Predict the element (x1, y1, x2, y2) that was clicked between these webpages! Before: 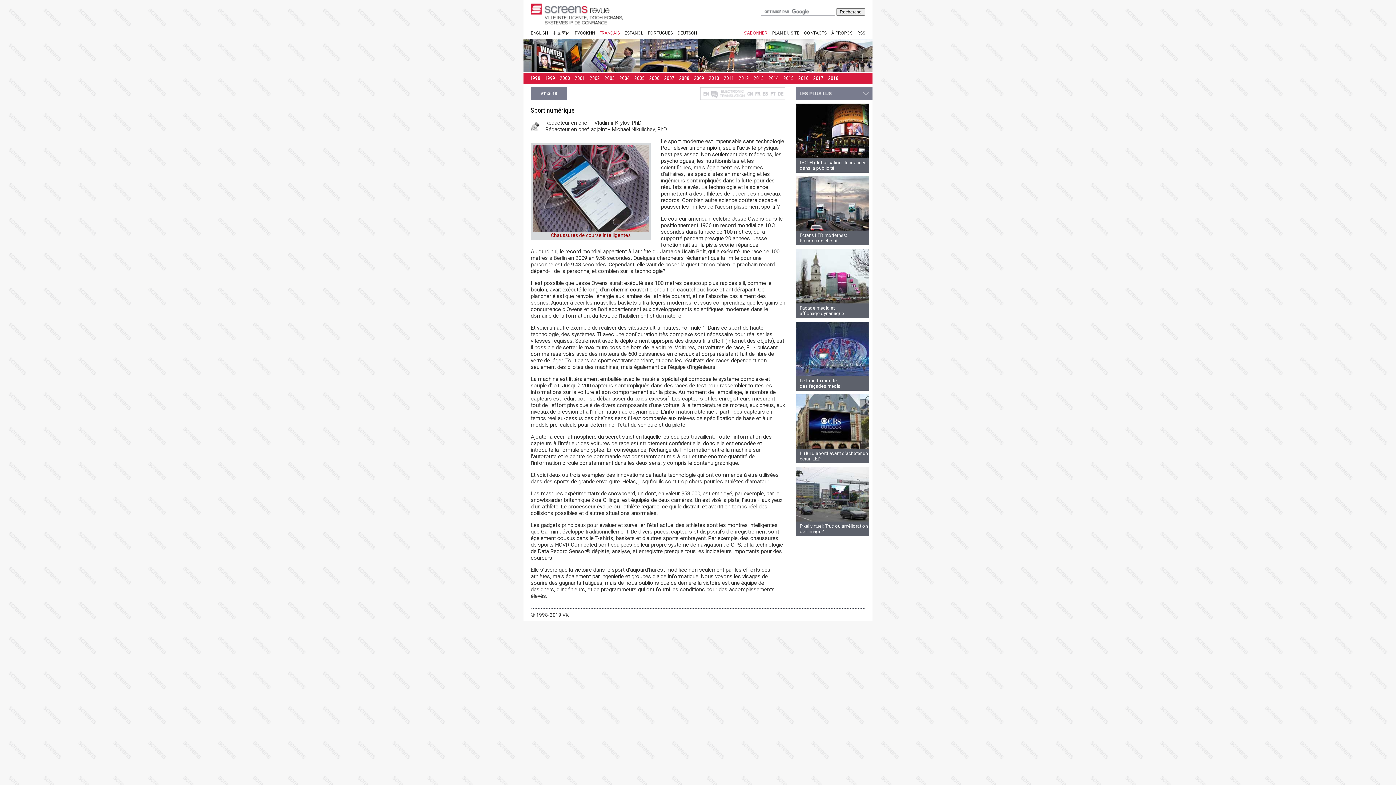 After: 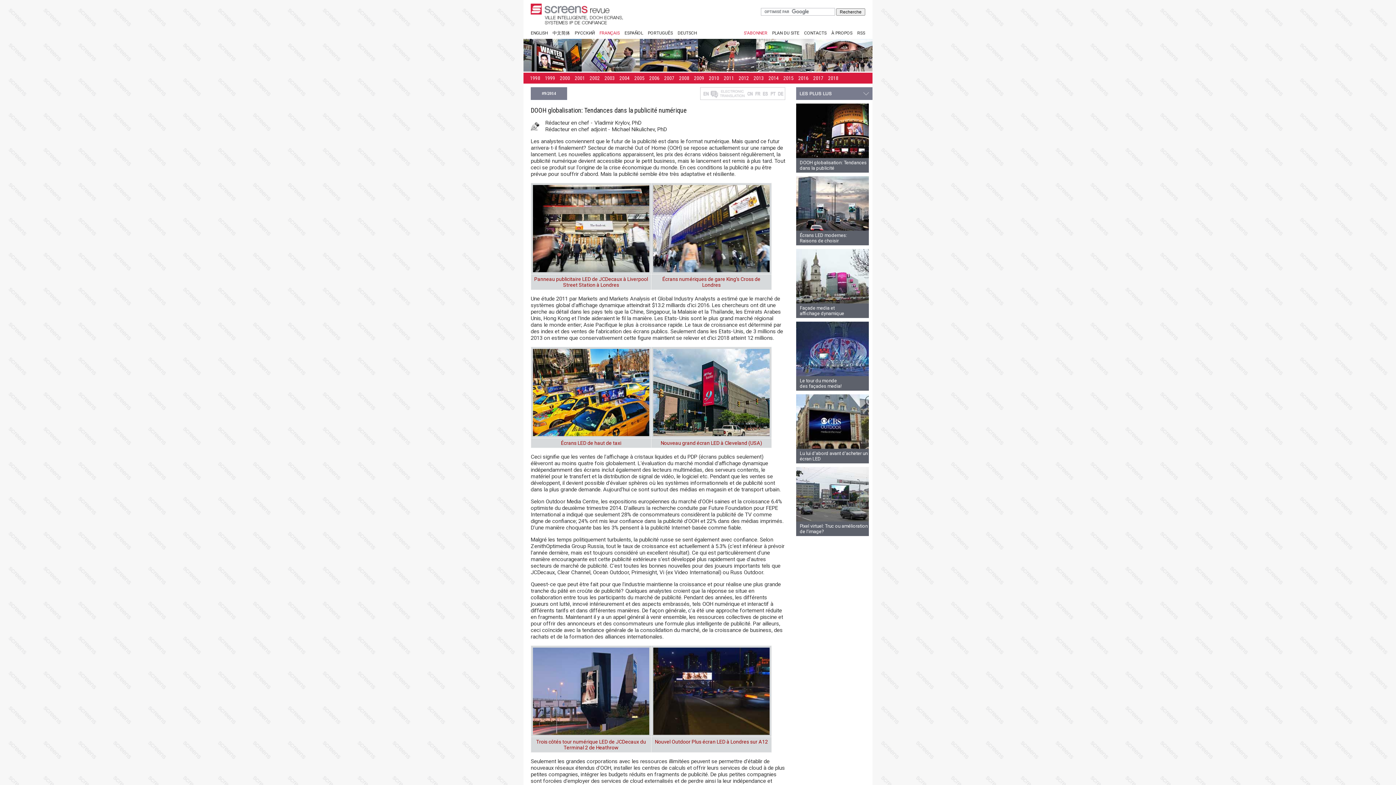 Action: bbox: (796, 154, 869, 159)